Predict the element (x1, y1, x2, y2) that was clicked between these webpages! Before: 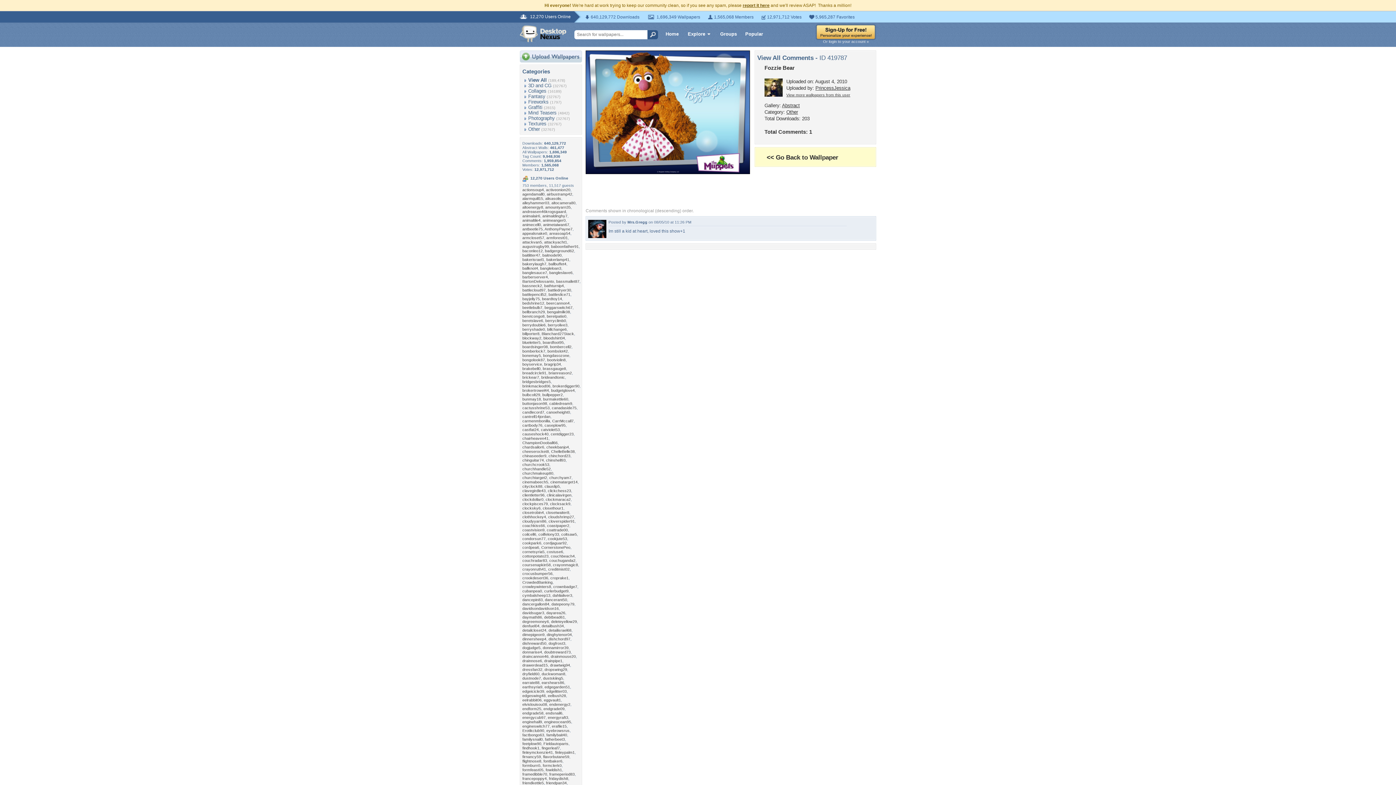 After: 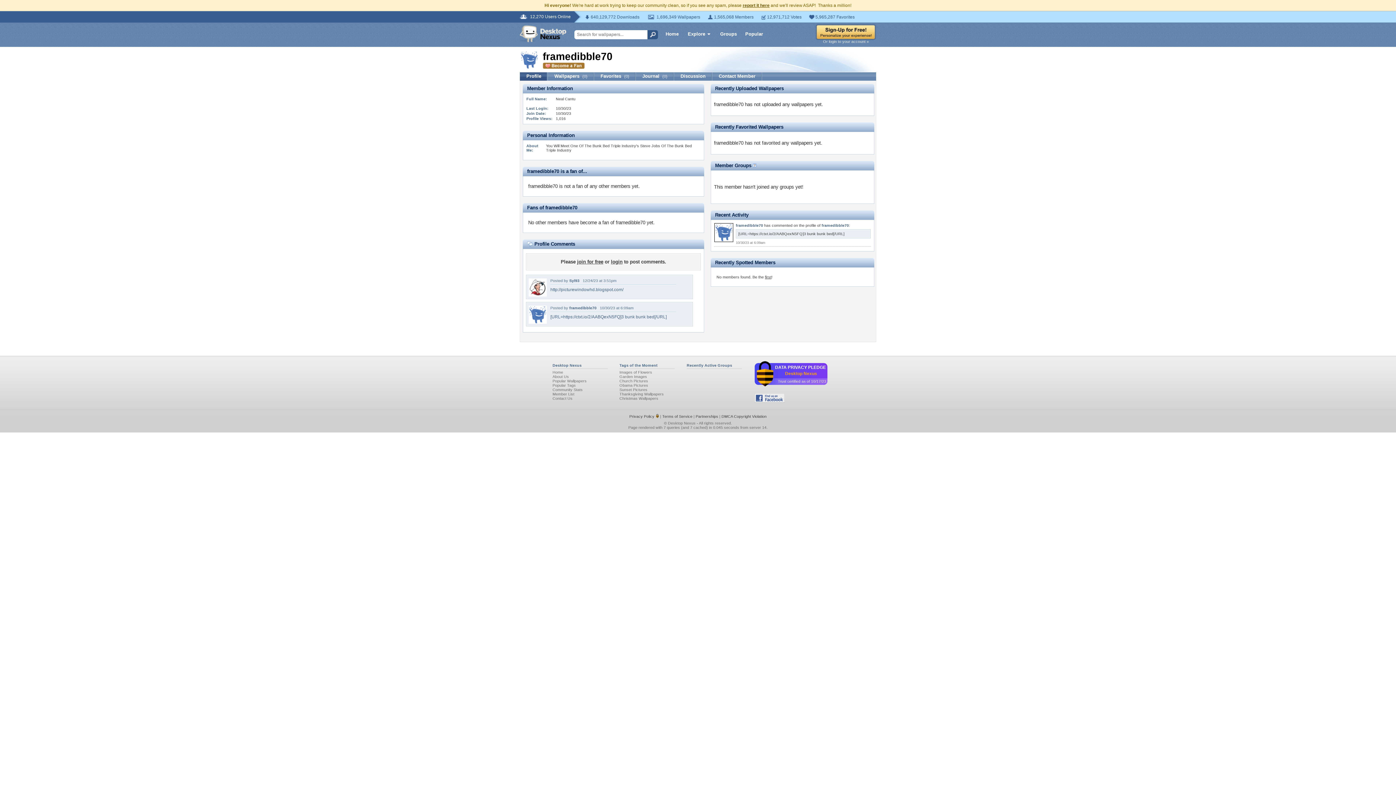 Action: label: framedibble70 bbox: (522, 772, 547, 776)